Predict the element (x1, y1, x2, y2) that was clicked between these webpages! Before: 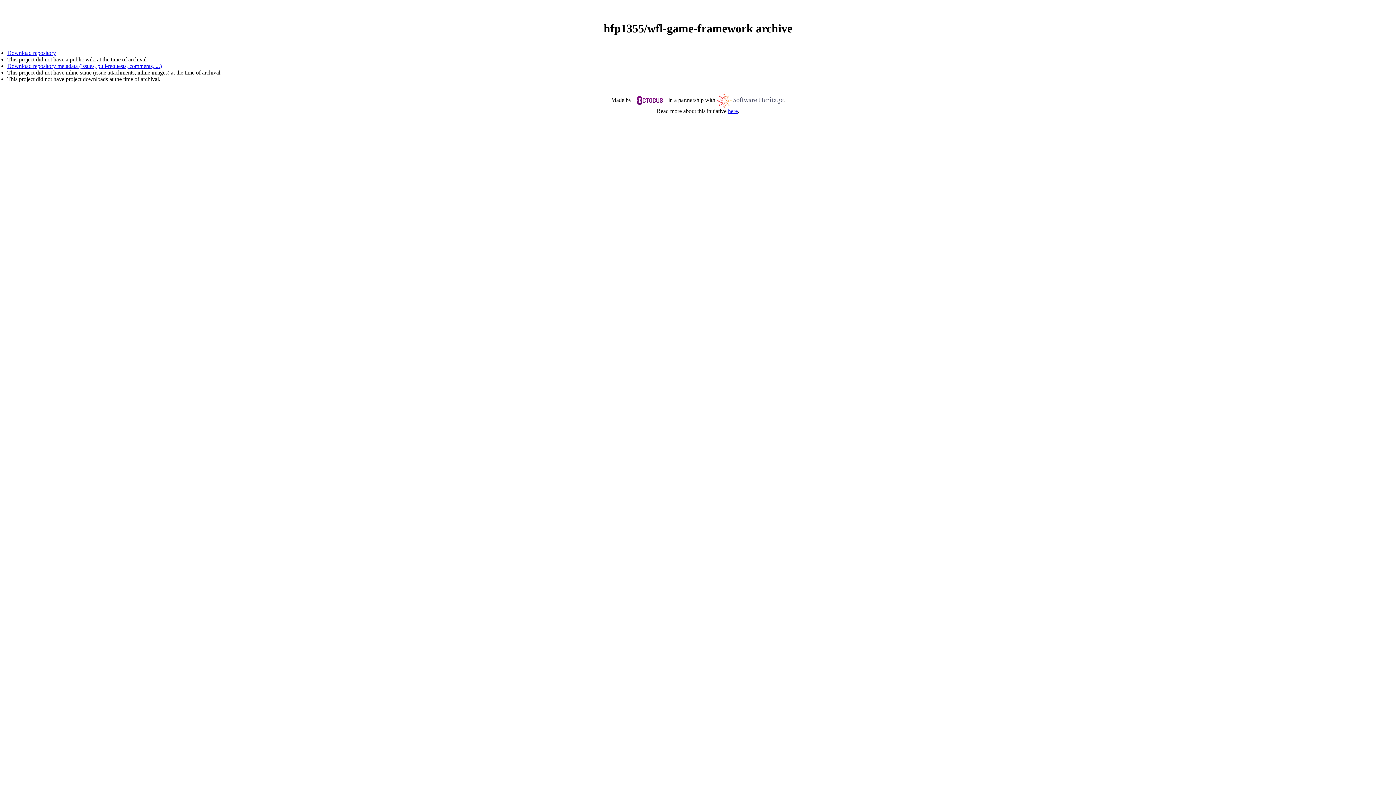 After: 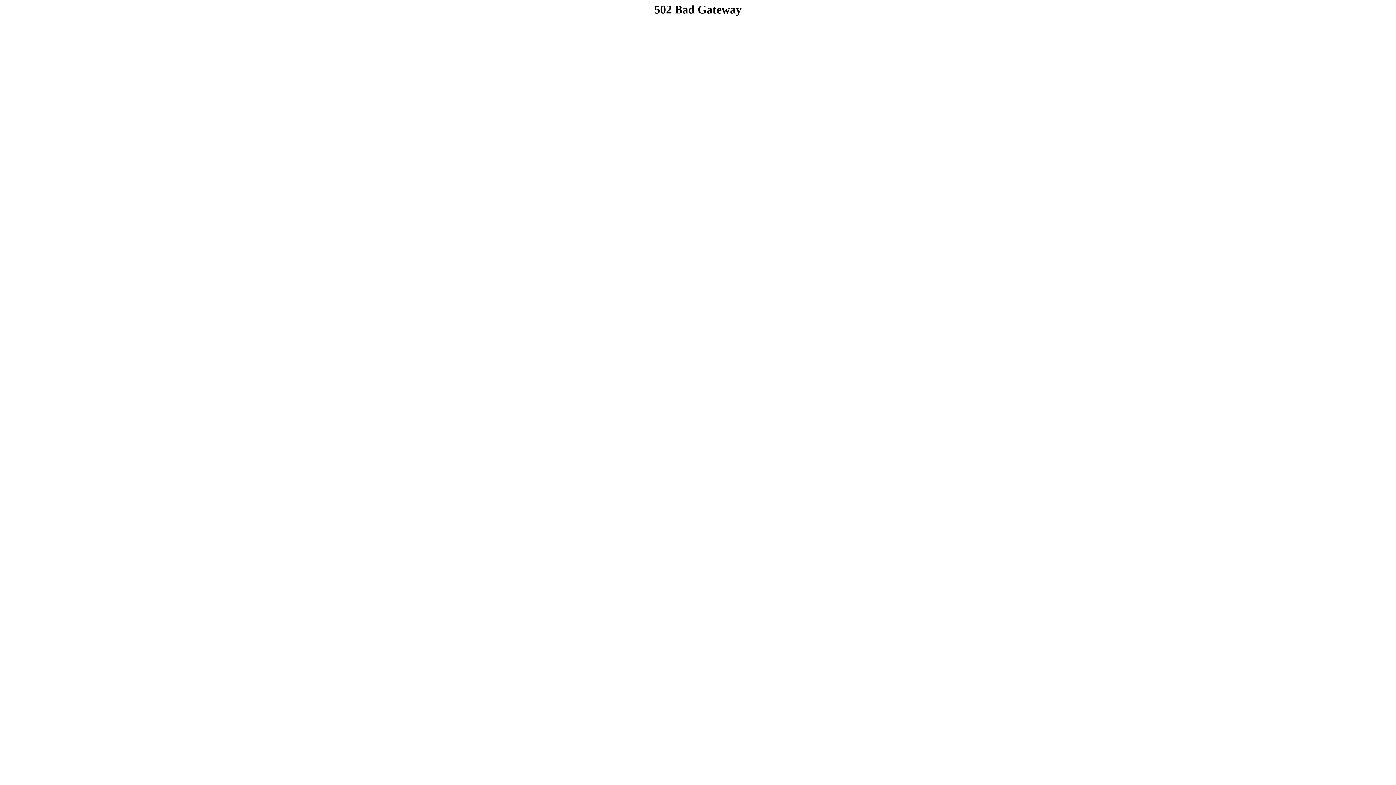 Action: bbox: (633, 96, 667, 103)